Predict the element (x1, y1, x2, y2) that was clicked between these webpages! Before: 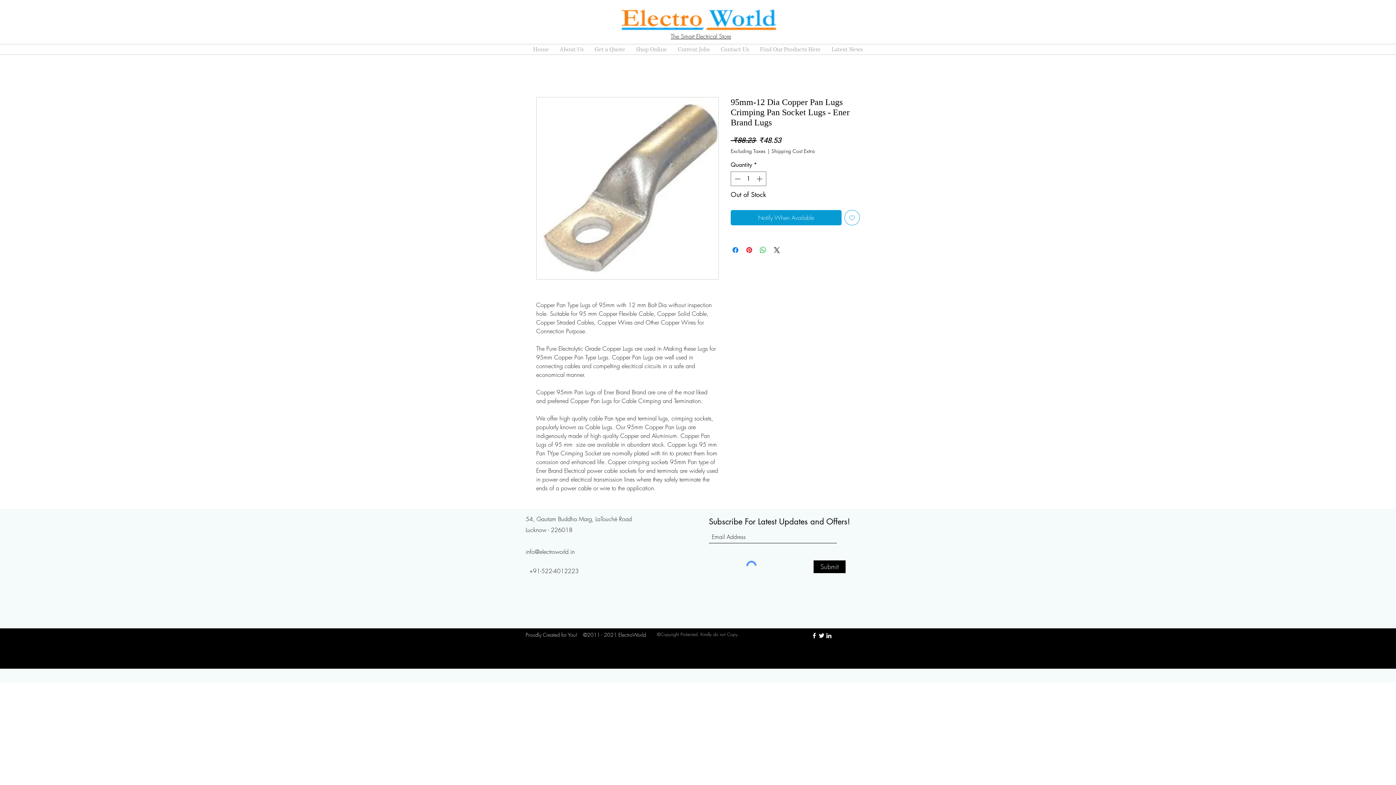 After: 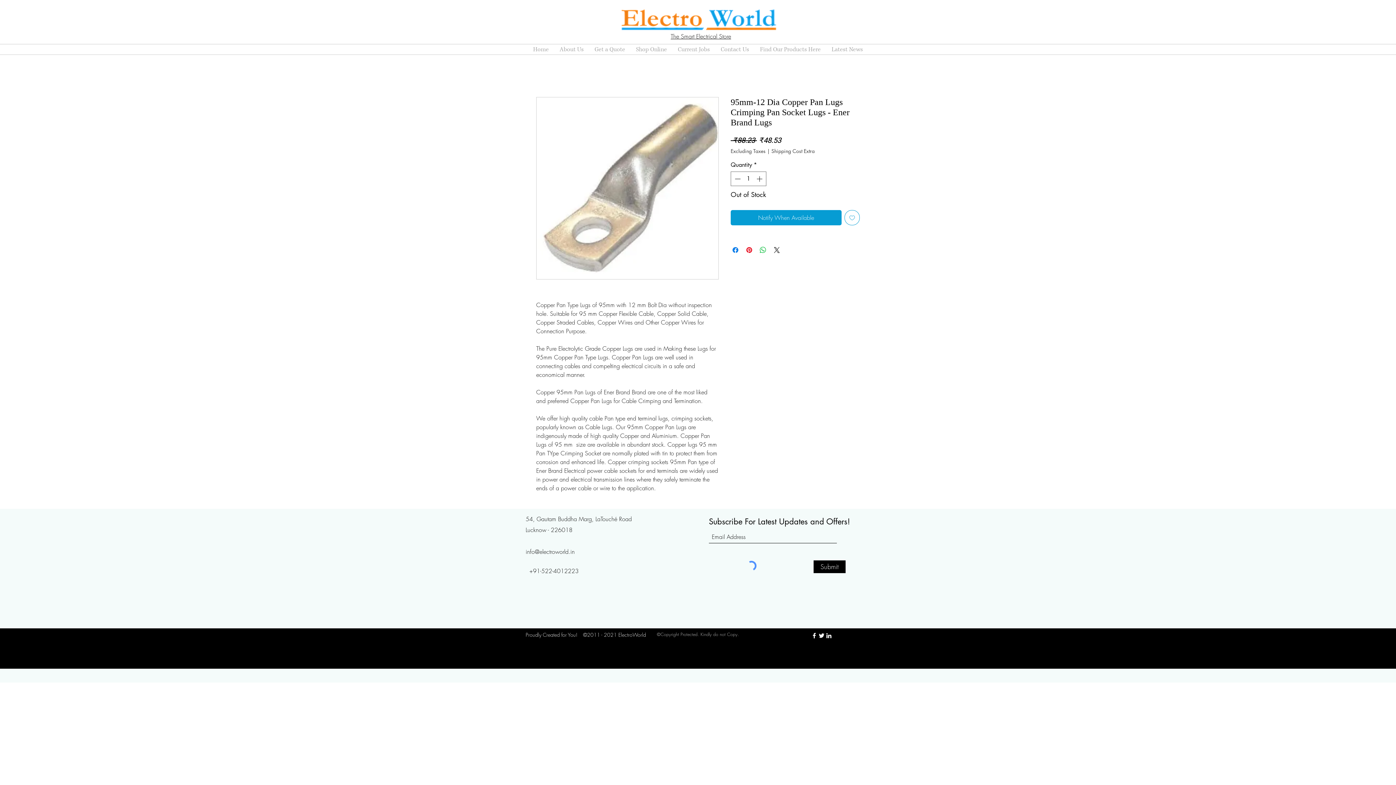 Action: label: LinkedIn bbox: (825, 632, 832, 639)